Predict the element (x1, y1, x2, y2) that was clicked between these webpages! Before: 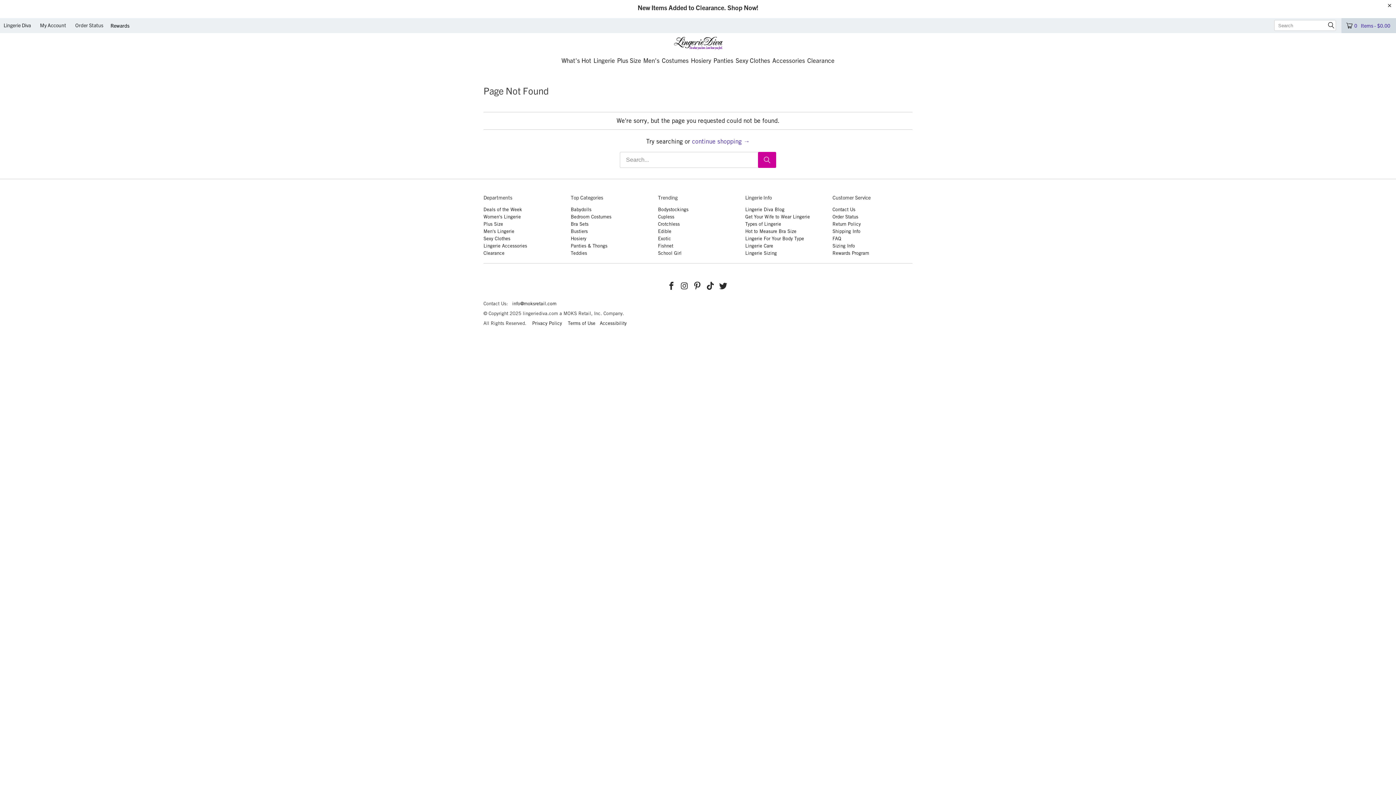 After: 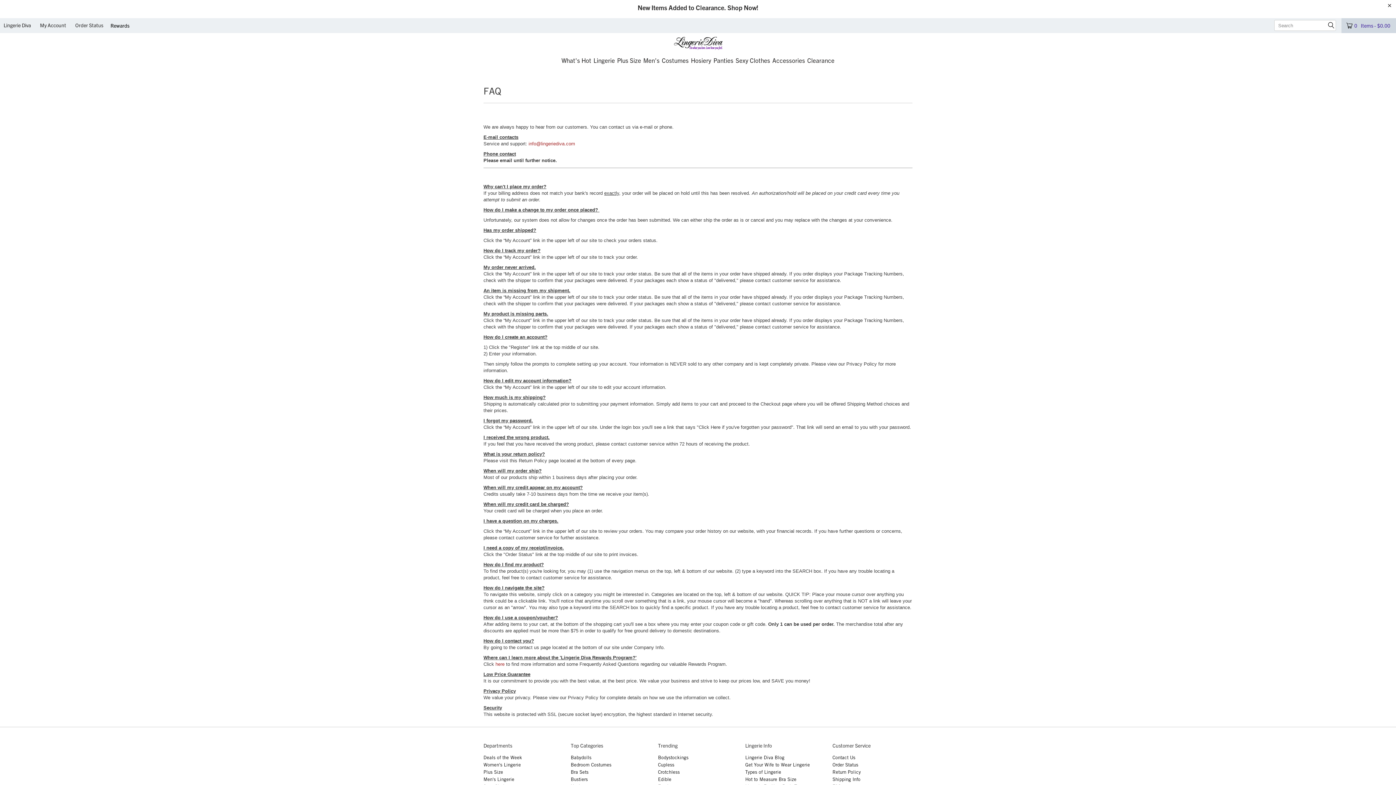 Action: label: FAQ bbox: (832, 235, 841, 241)